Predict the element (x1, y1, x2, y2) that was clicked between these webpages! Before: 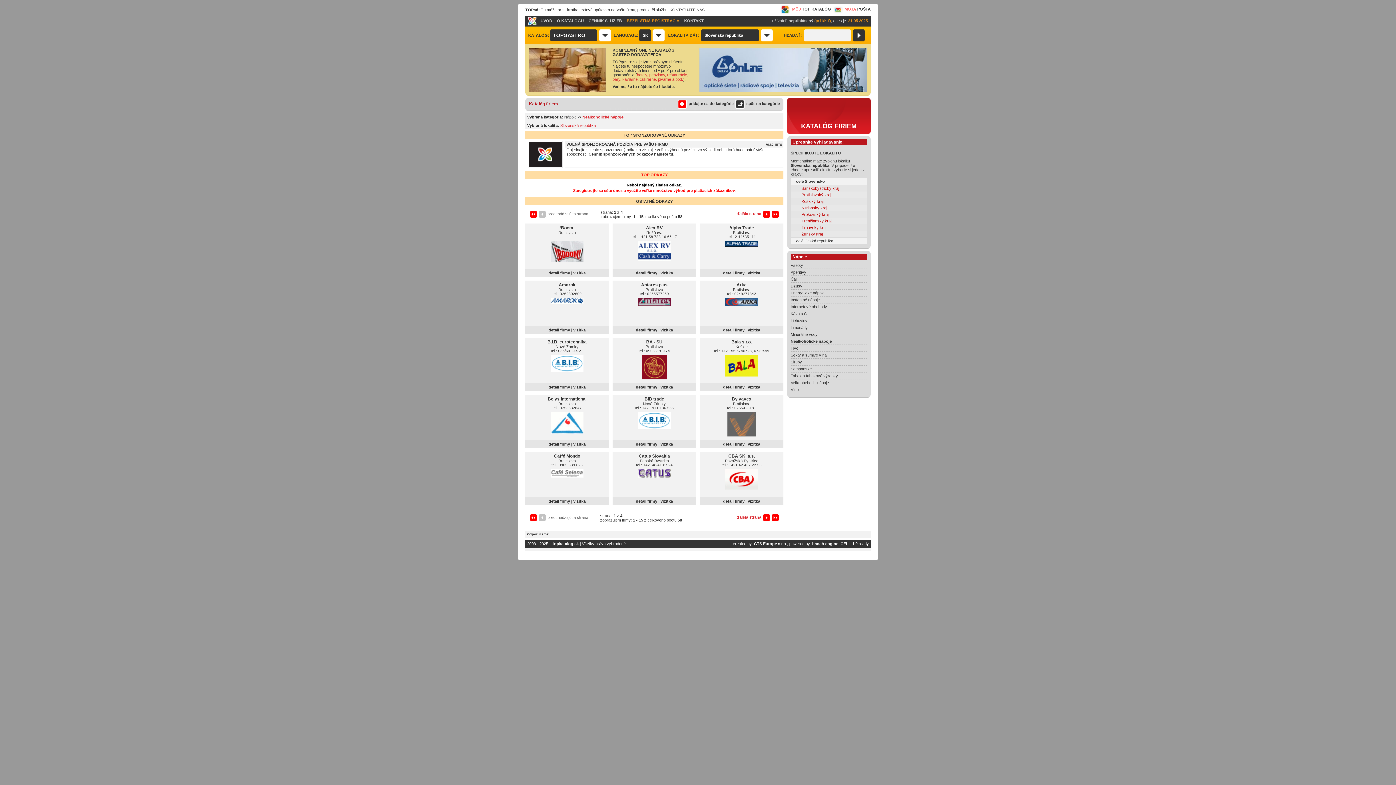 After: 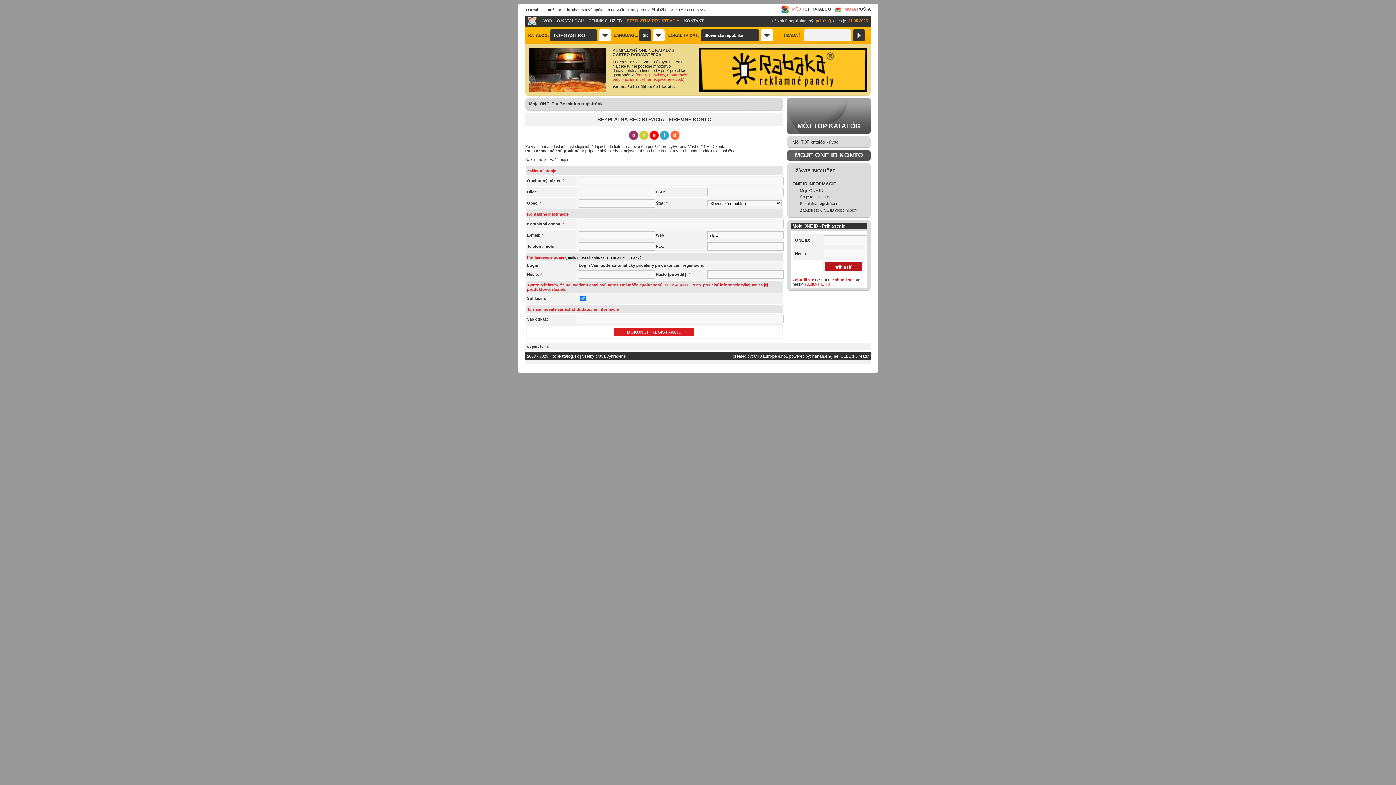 Action: bbox: (573, 188, 735, 192) label: Zaregistrujte sa ešte dnes a využite veľké množstvo výhod pre platiacich zákazníkov.